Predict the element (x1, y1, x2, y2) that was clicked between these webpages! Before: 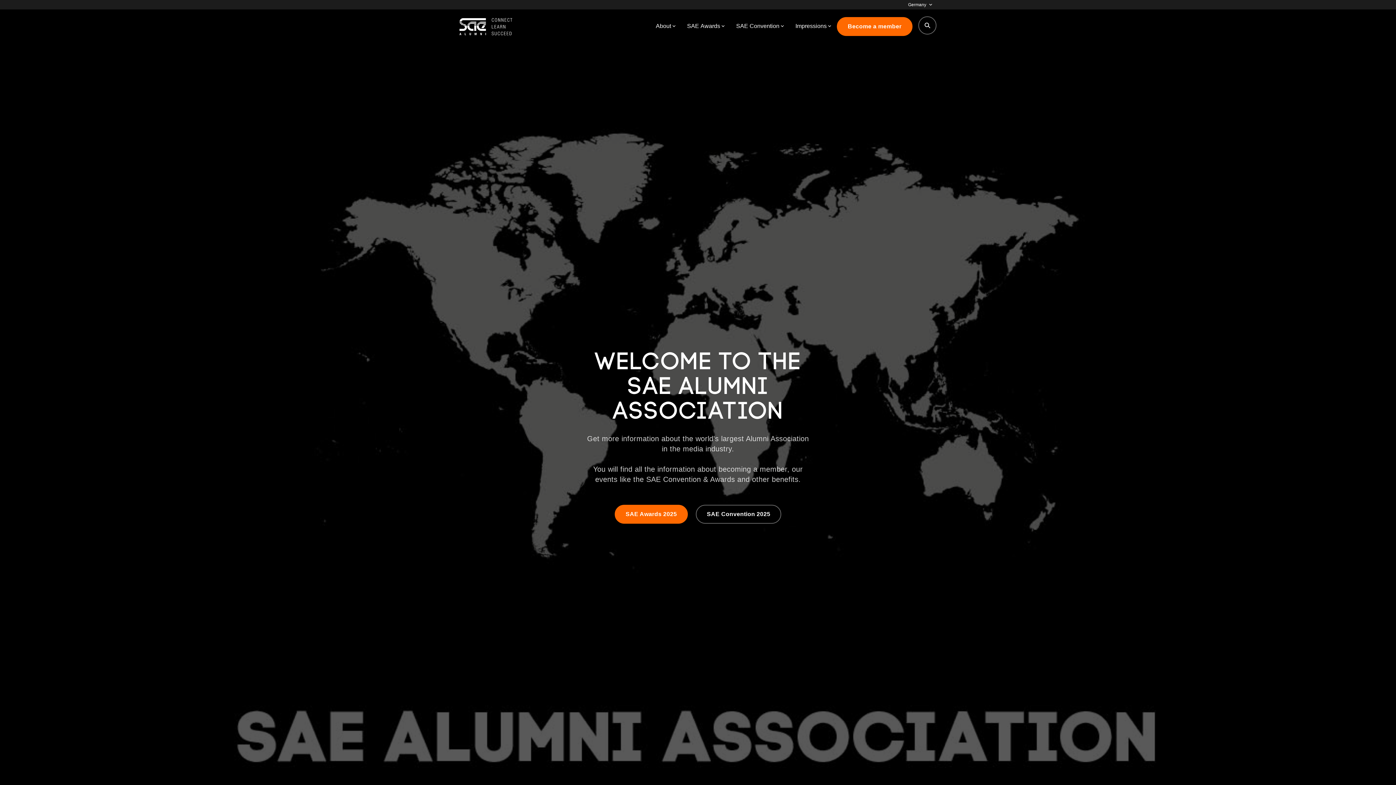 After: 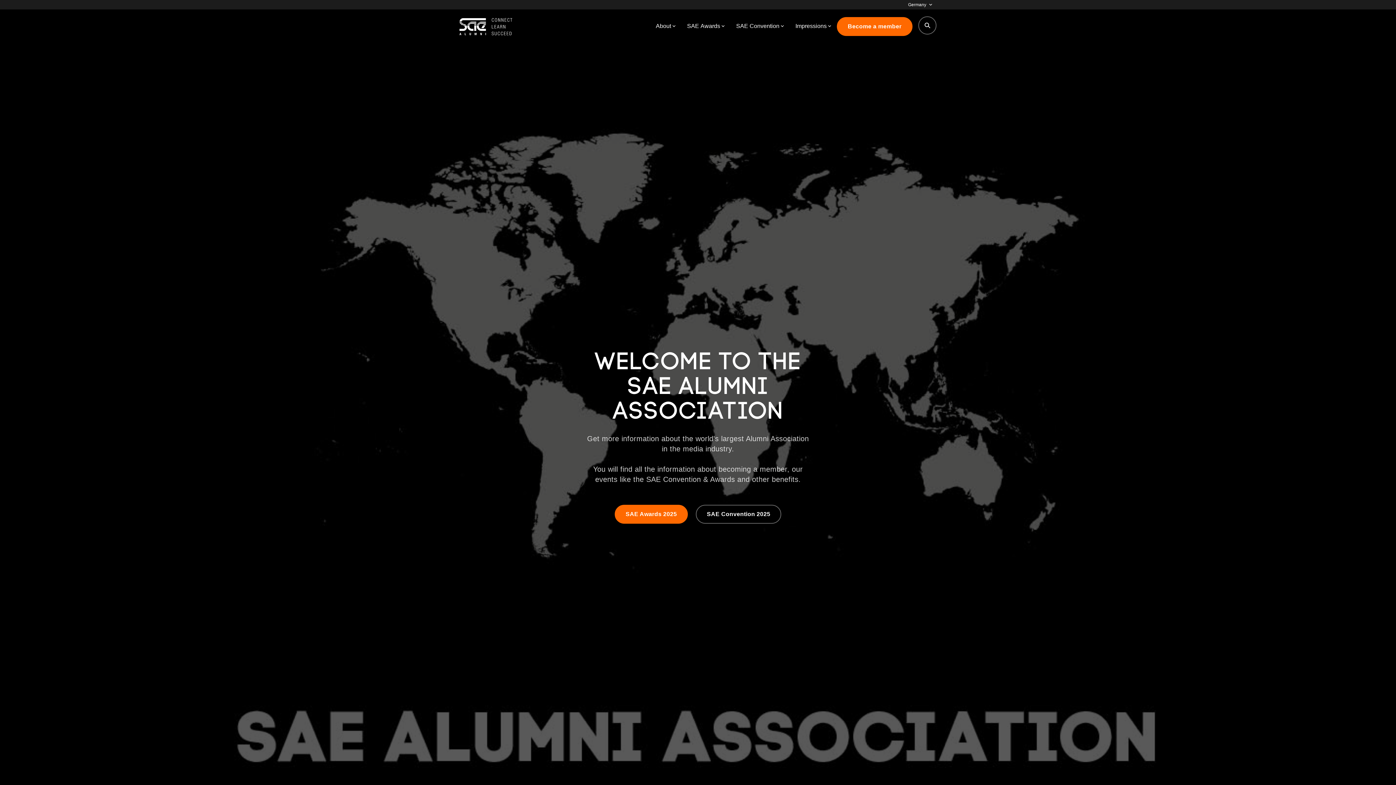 Action: bbox: (459, 18, 512, 35)